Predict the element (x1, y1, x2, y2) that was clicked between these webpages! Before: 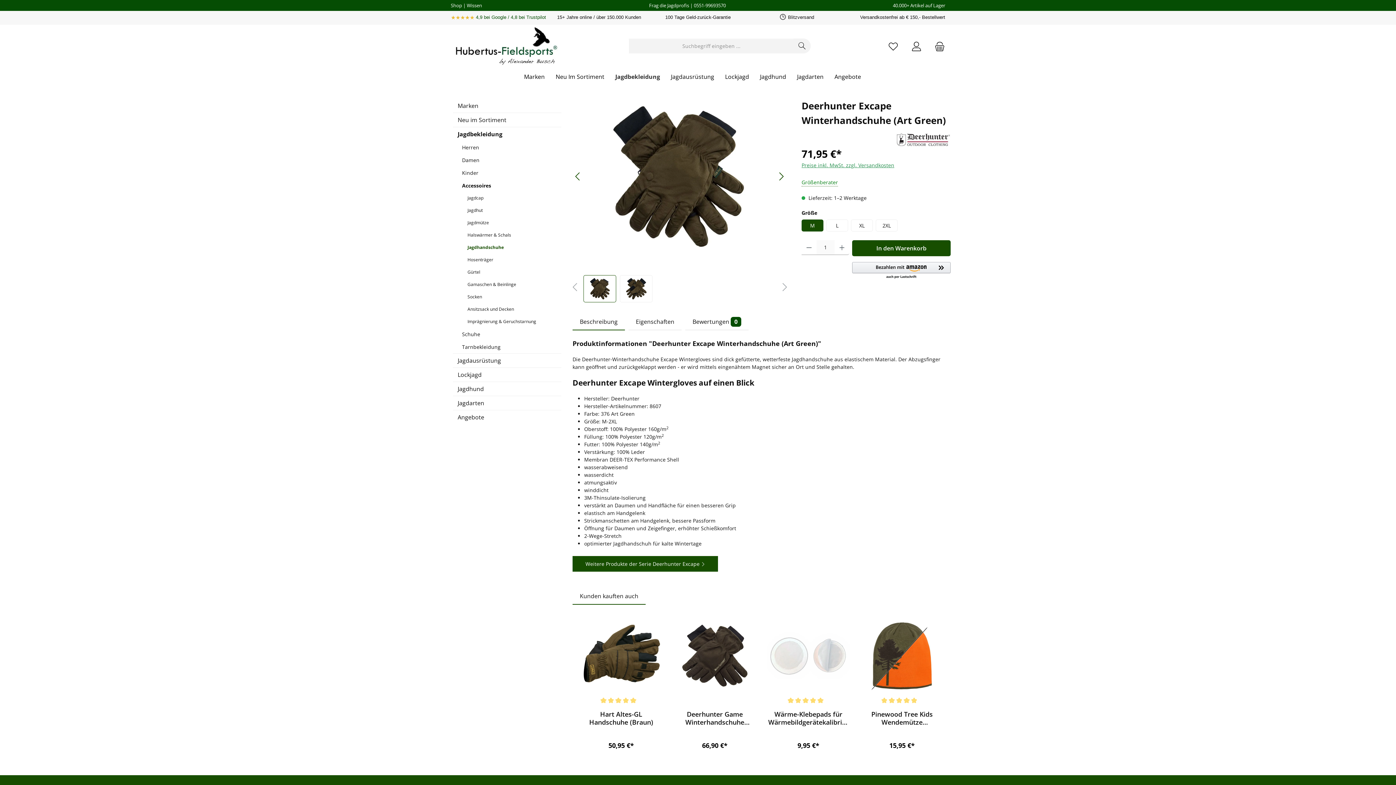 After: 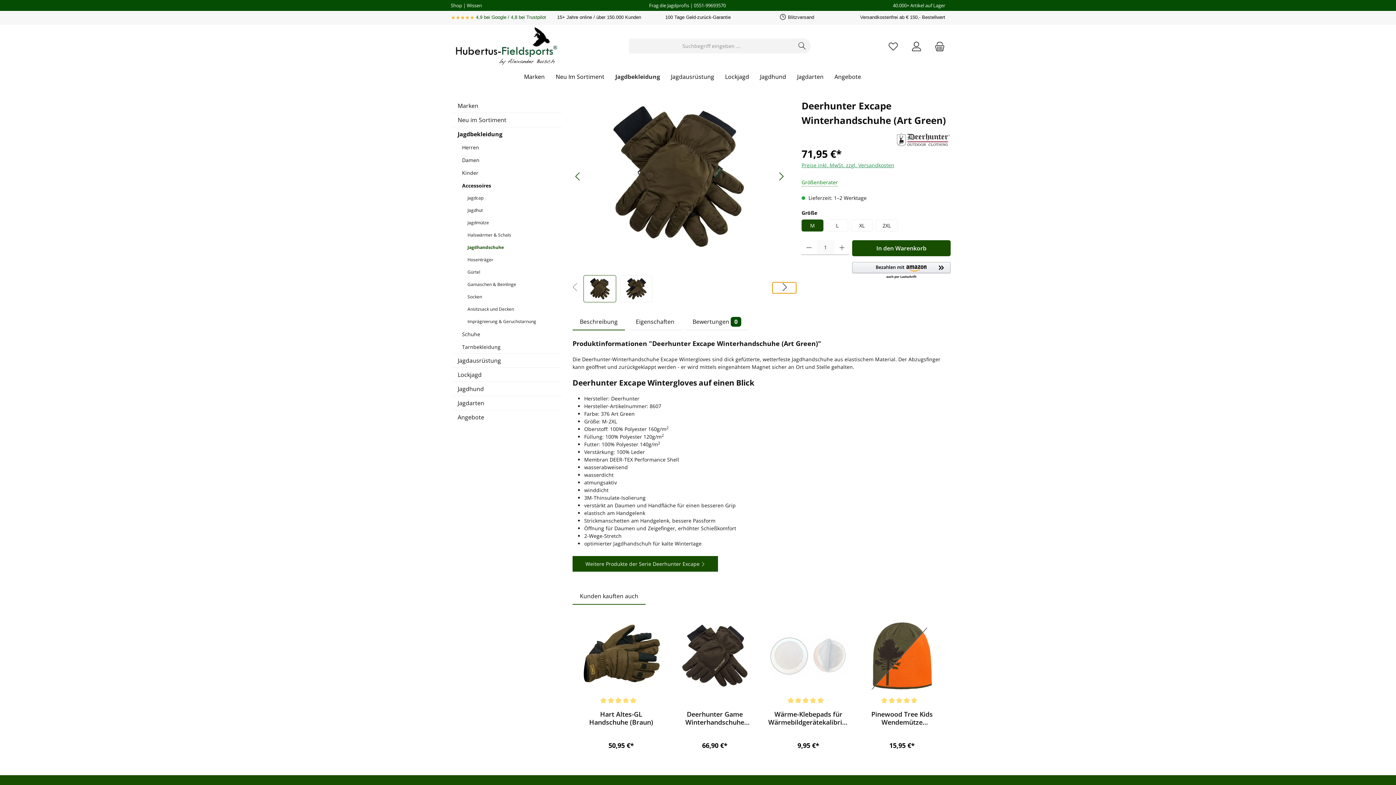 Action: label: Nächstes bbox: (772, 282, 796, 293)